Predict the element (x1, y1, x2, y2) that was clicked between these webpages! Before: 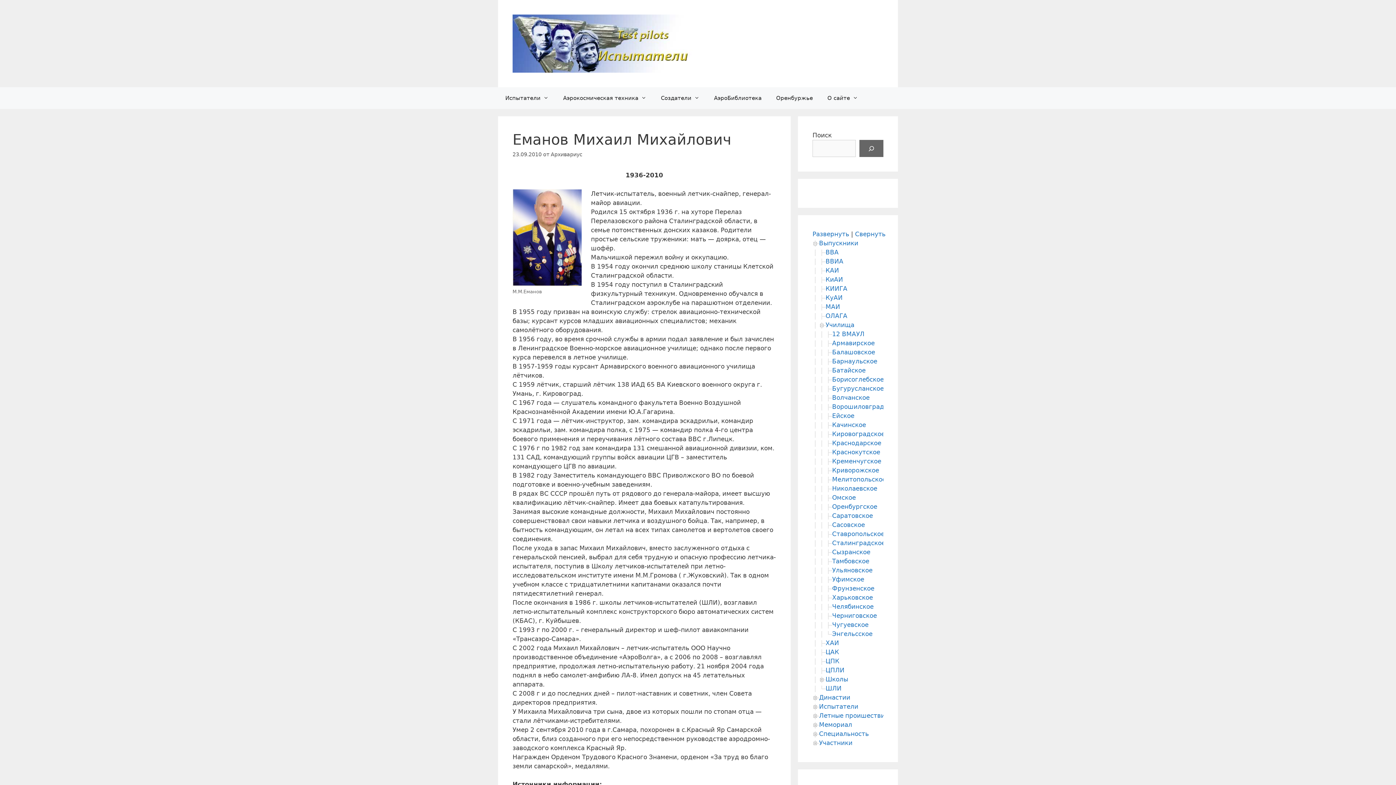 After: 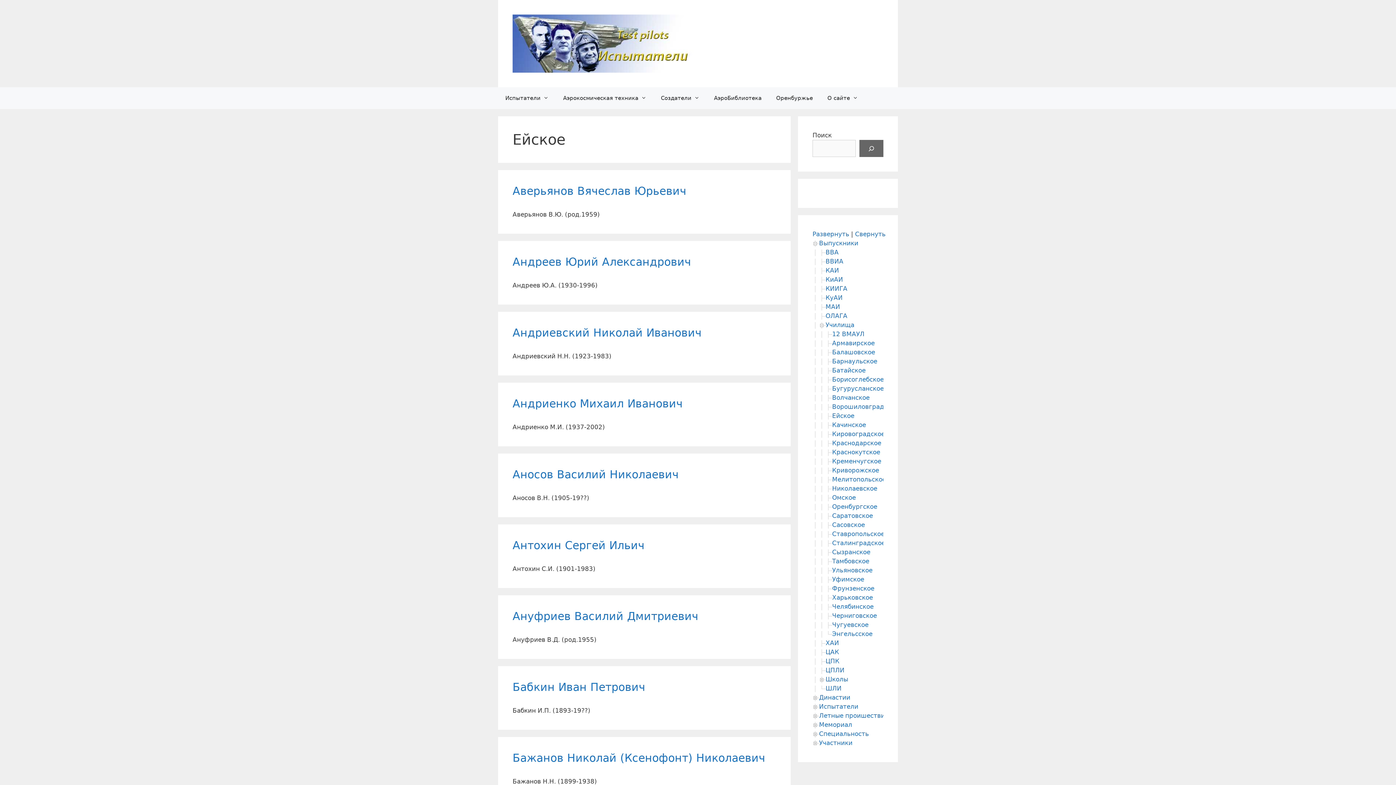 Action: label: Ейское bbox: (832, 412, 854, 419)